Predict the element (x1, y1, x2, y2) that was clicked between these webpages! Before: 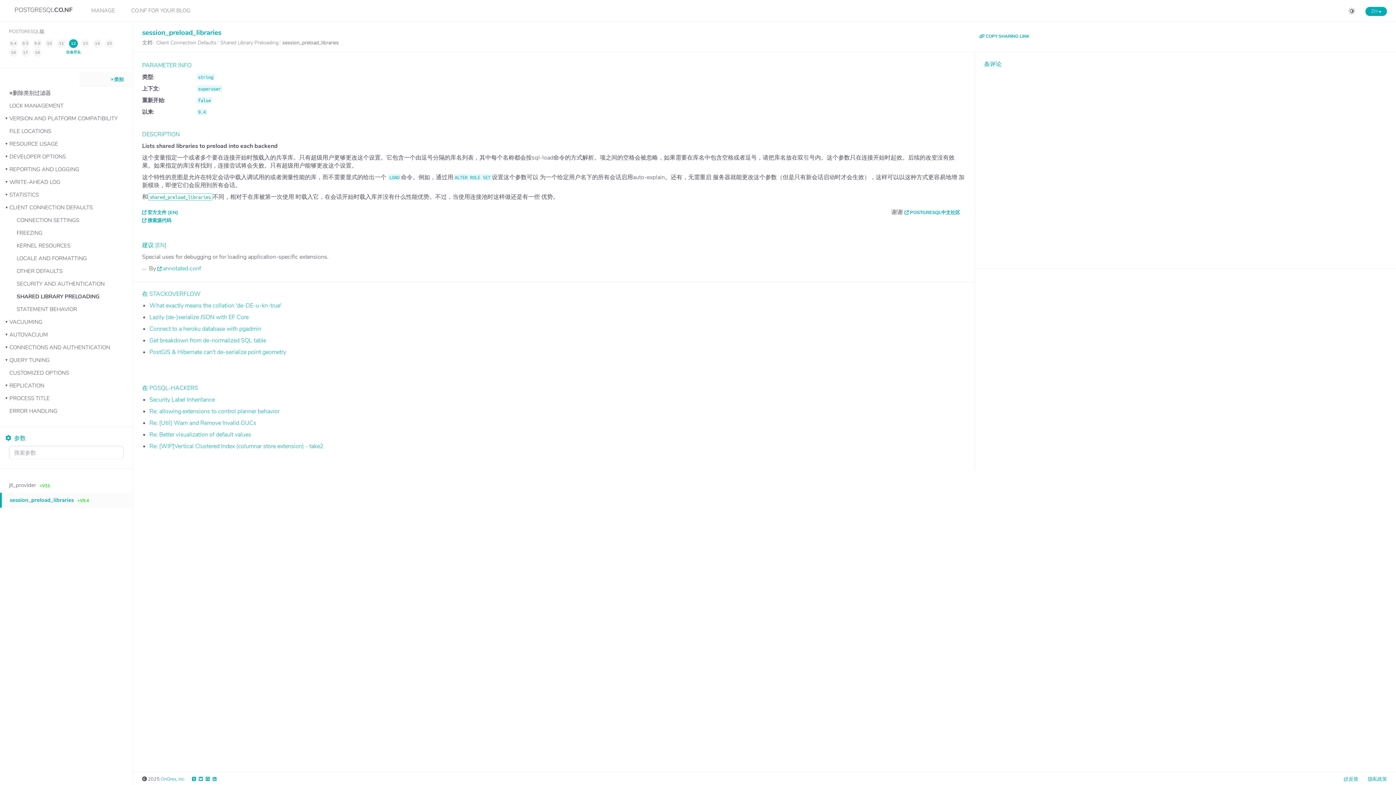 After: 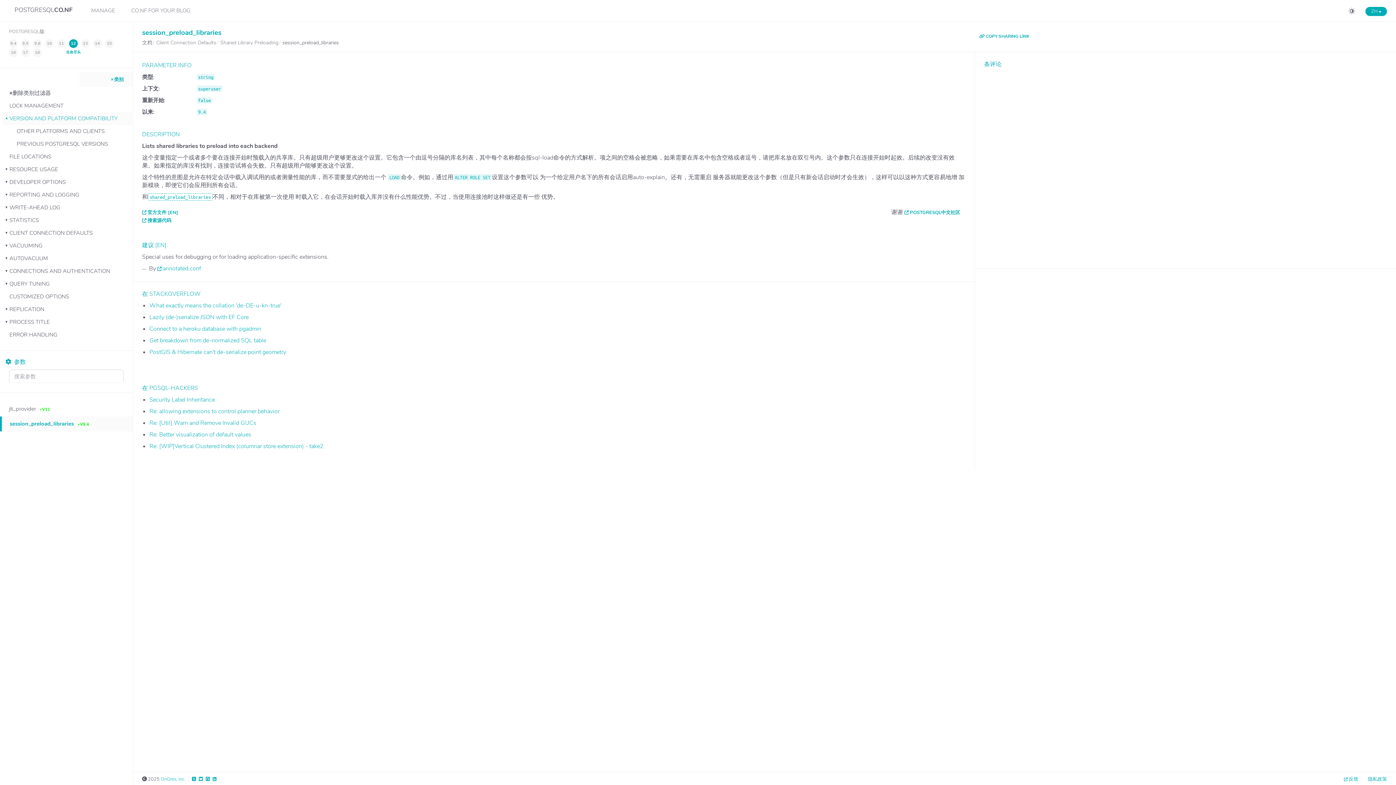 Action: label: VERSION AND PLATFORM COMPATIBILITY bbox: (2, 112, 132, 125)